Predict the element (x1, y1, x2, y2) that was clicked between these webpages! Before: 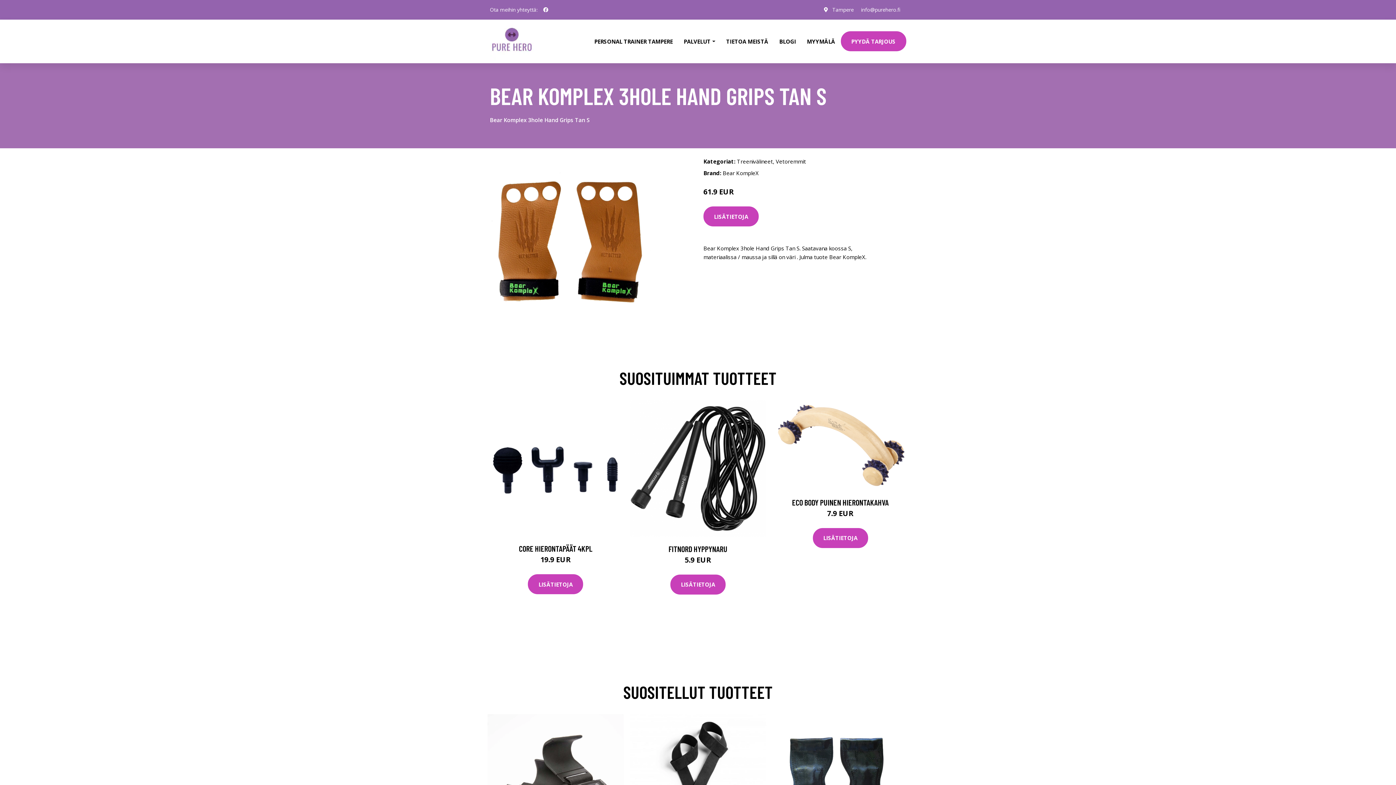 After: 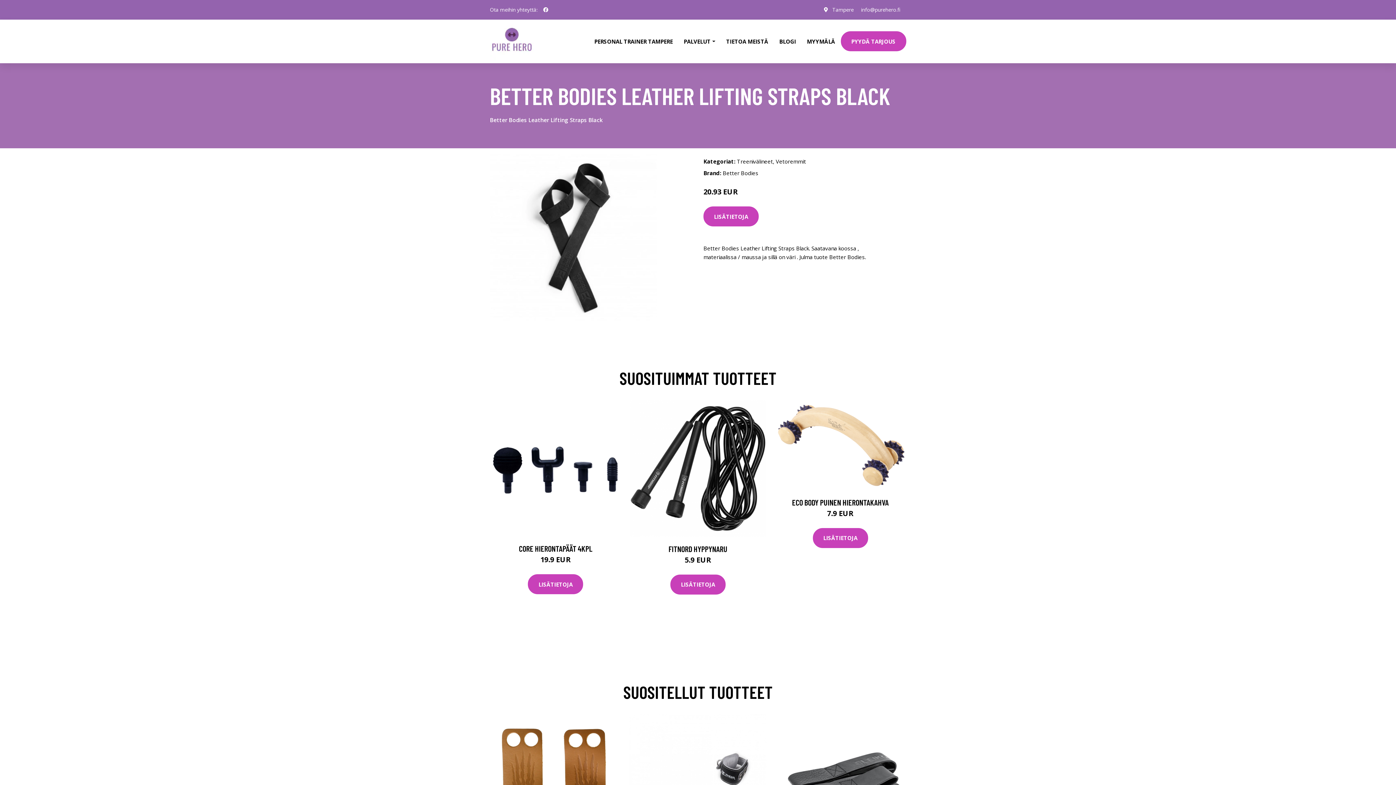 Action: bbox: (629, 714, 766, 851)